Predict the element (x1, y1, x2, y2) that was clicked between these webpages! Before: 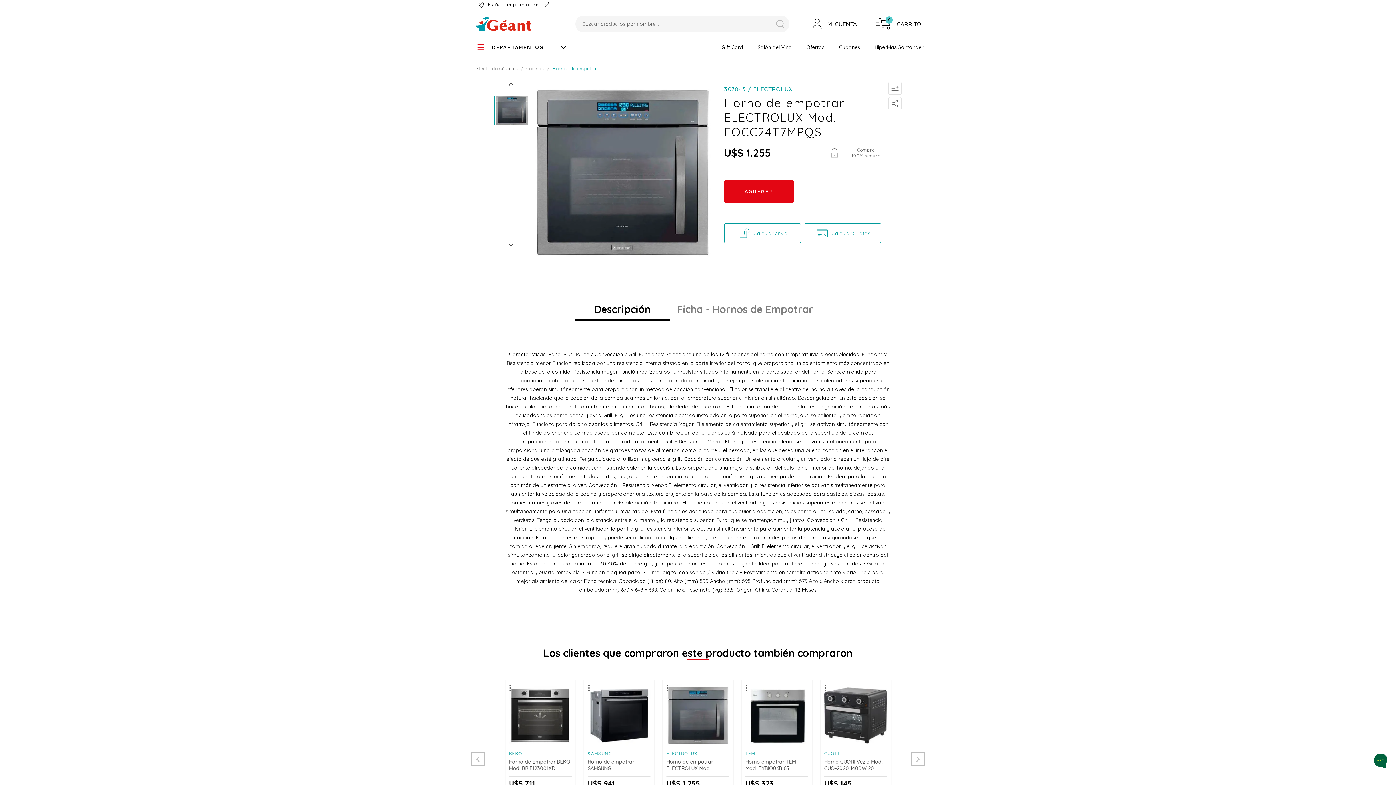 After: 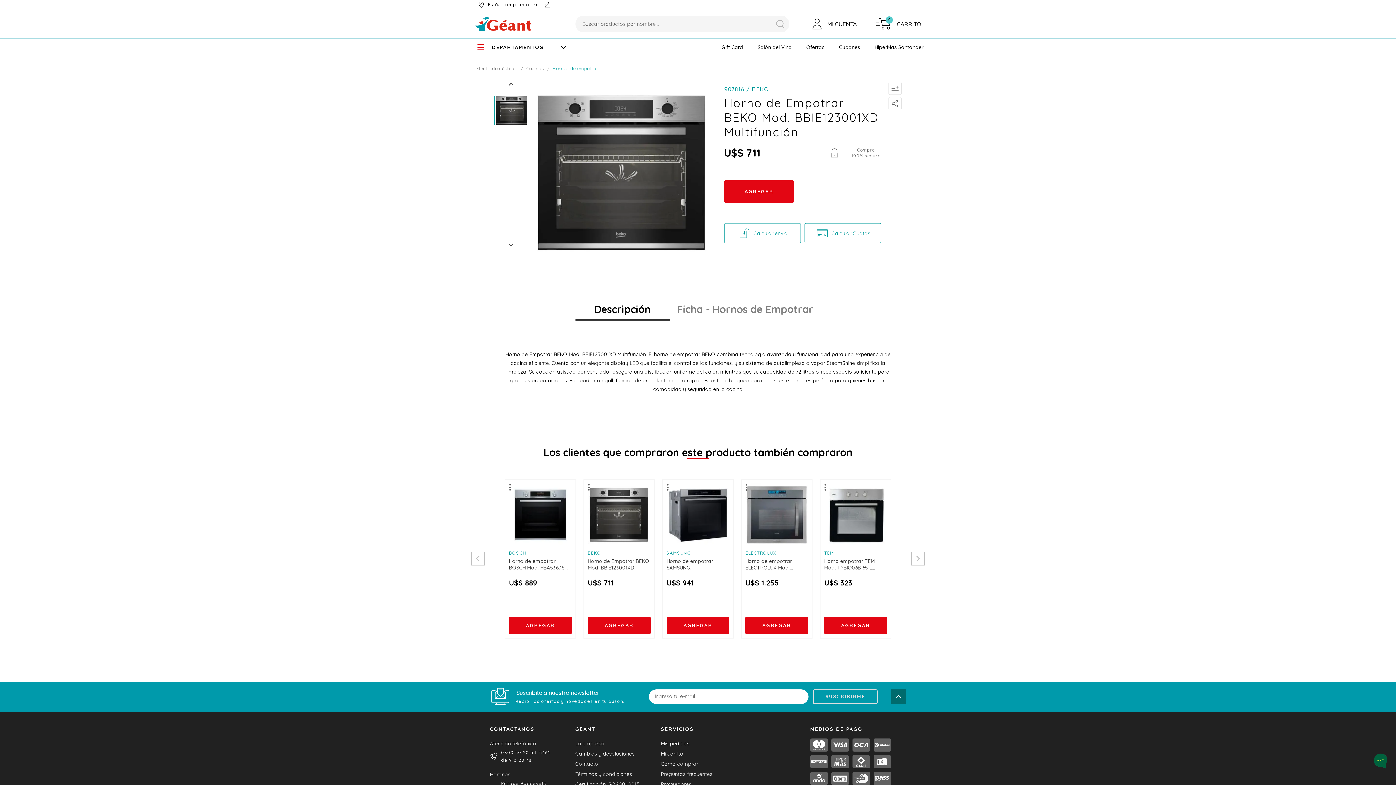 Action: bbox: (509, 684, 571, 747)